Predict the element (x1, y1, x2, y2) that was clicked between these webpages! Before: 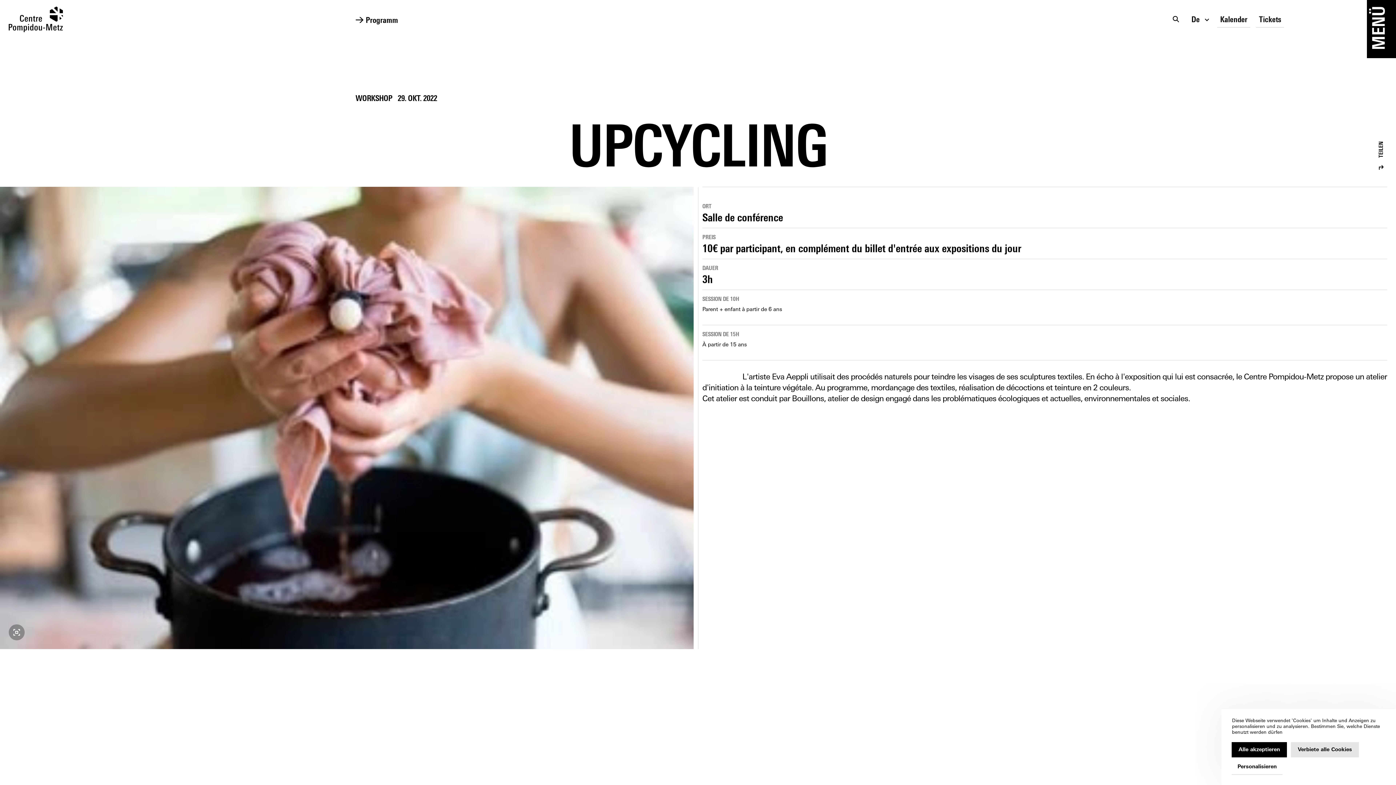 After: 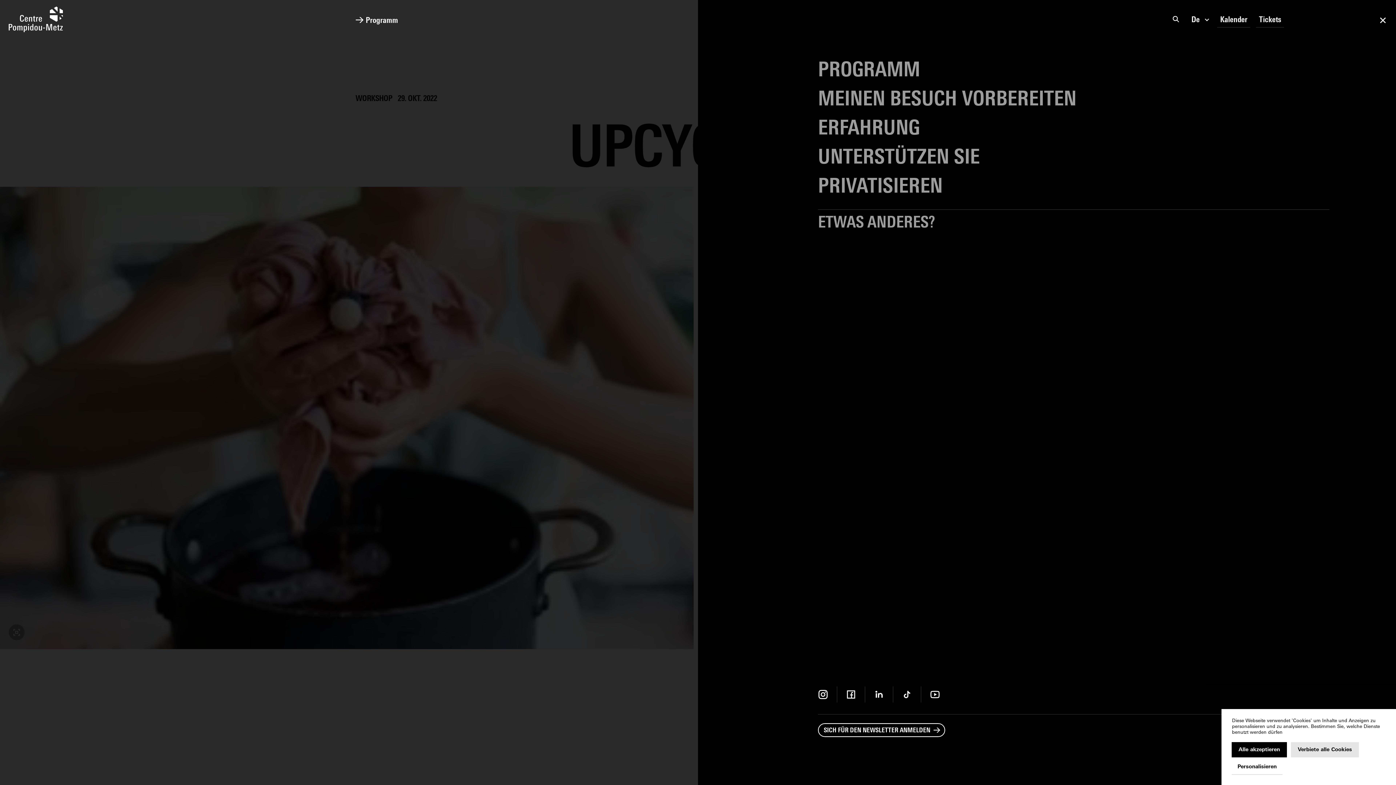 Action: label: Menü bbox: (1367, 0, 1396, 58)